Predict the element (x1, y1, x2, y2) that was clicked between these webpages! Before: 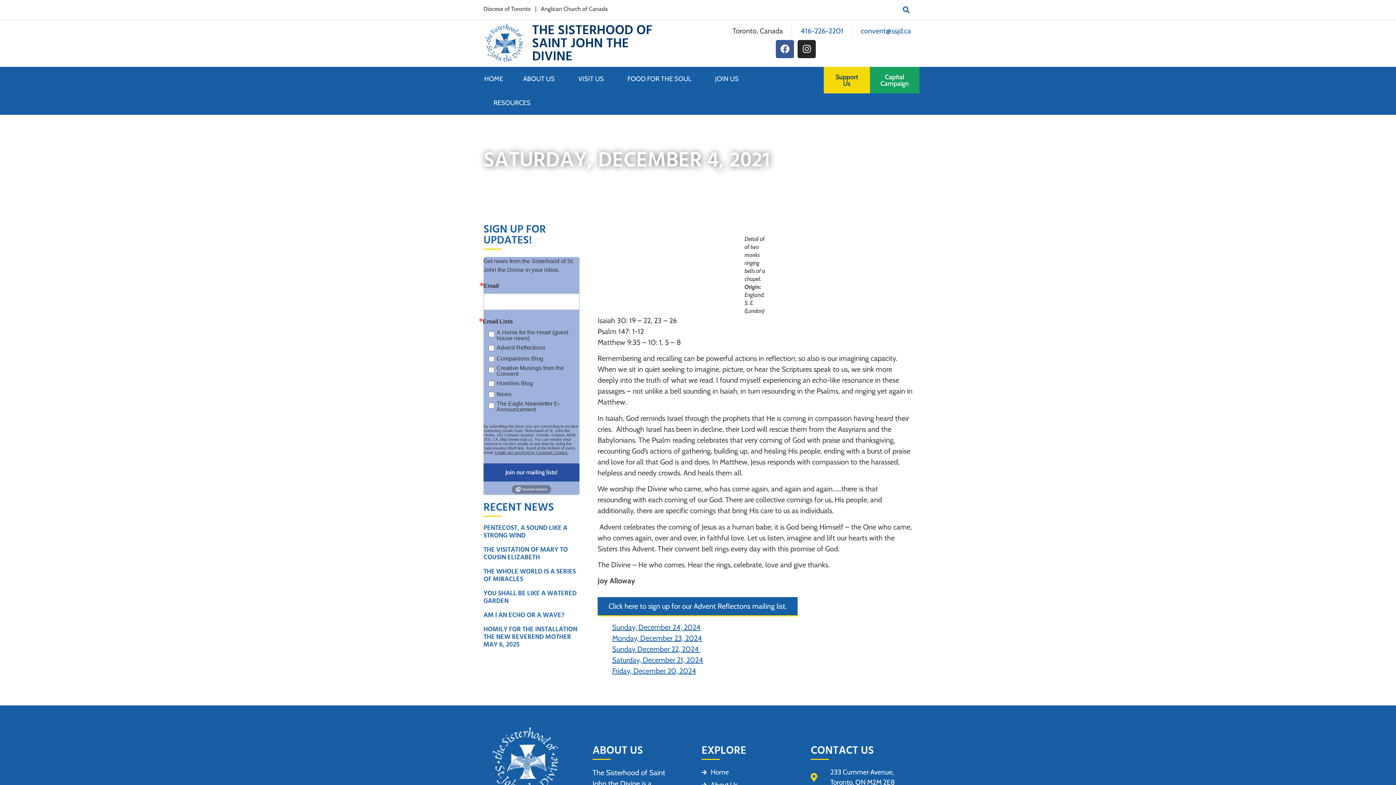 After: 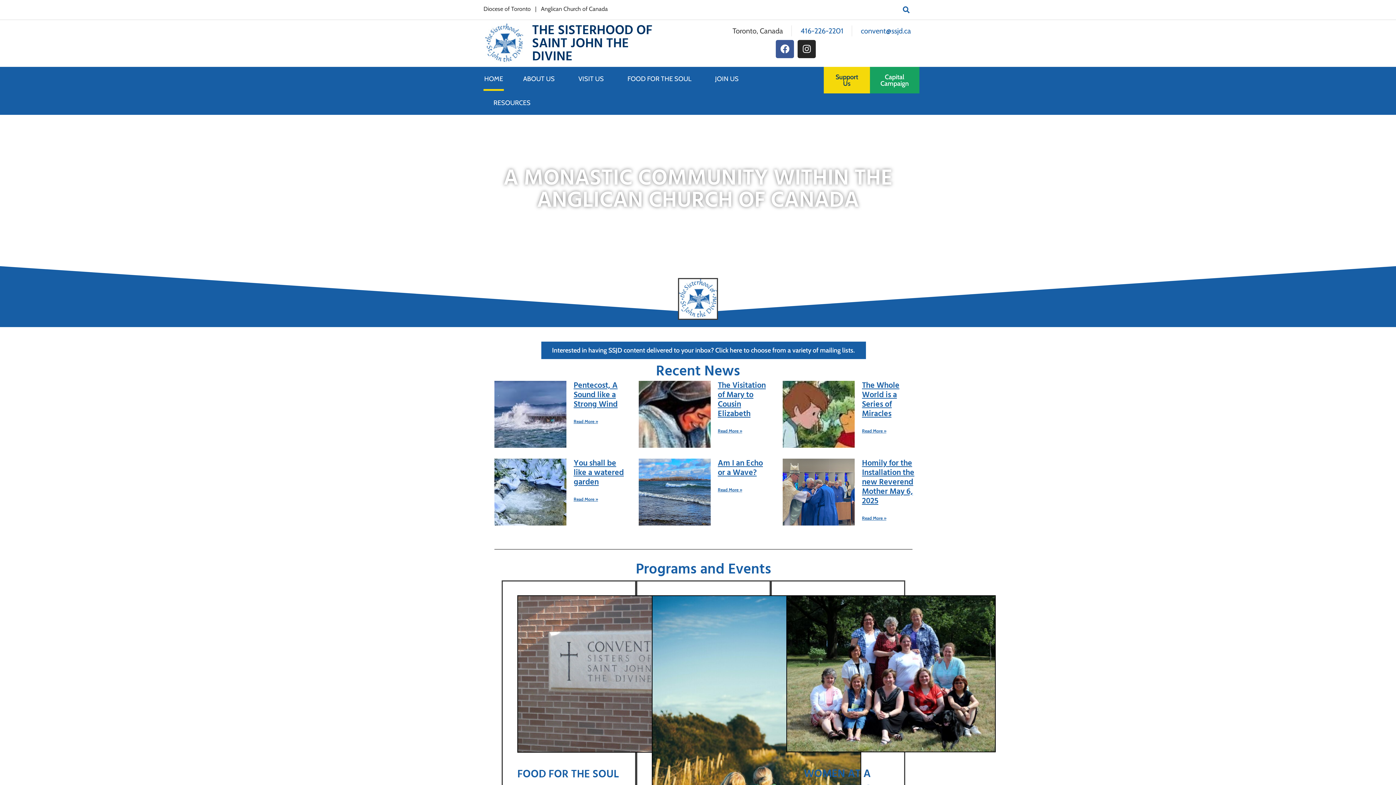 Action: bbox: (483, 66, 504, 90) label: HOME